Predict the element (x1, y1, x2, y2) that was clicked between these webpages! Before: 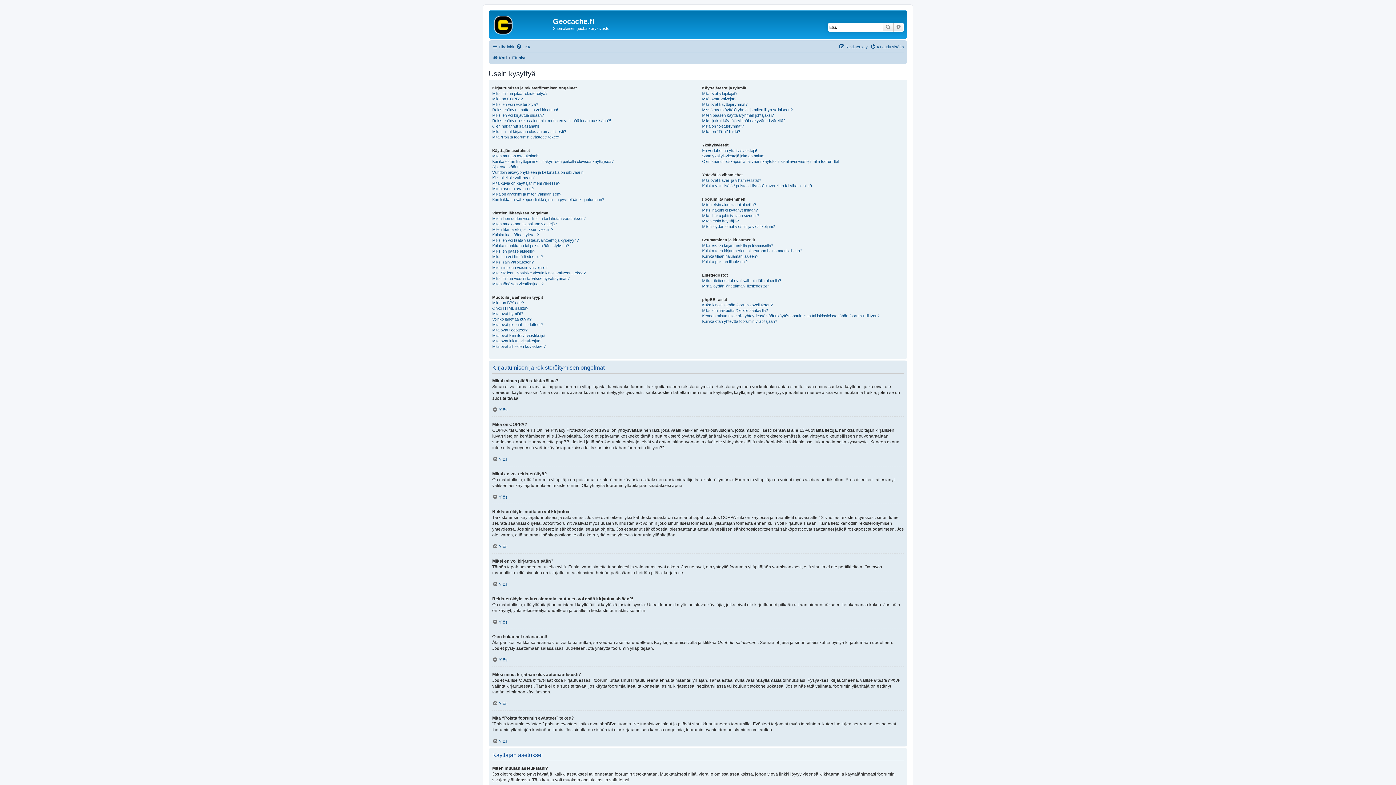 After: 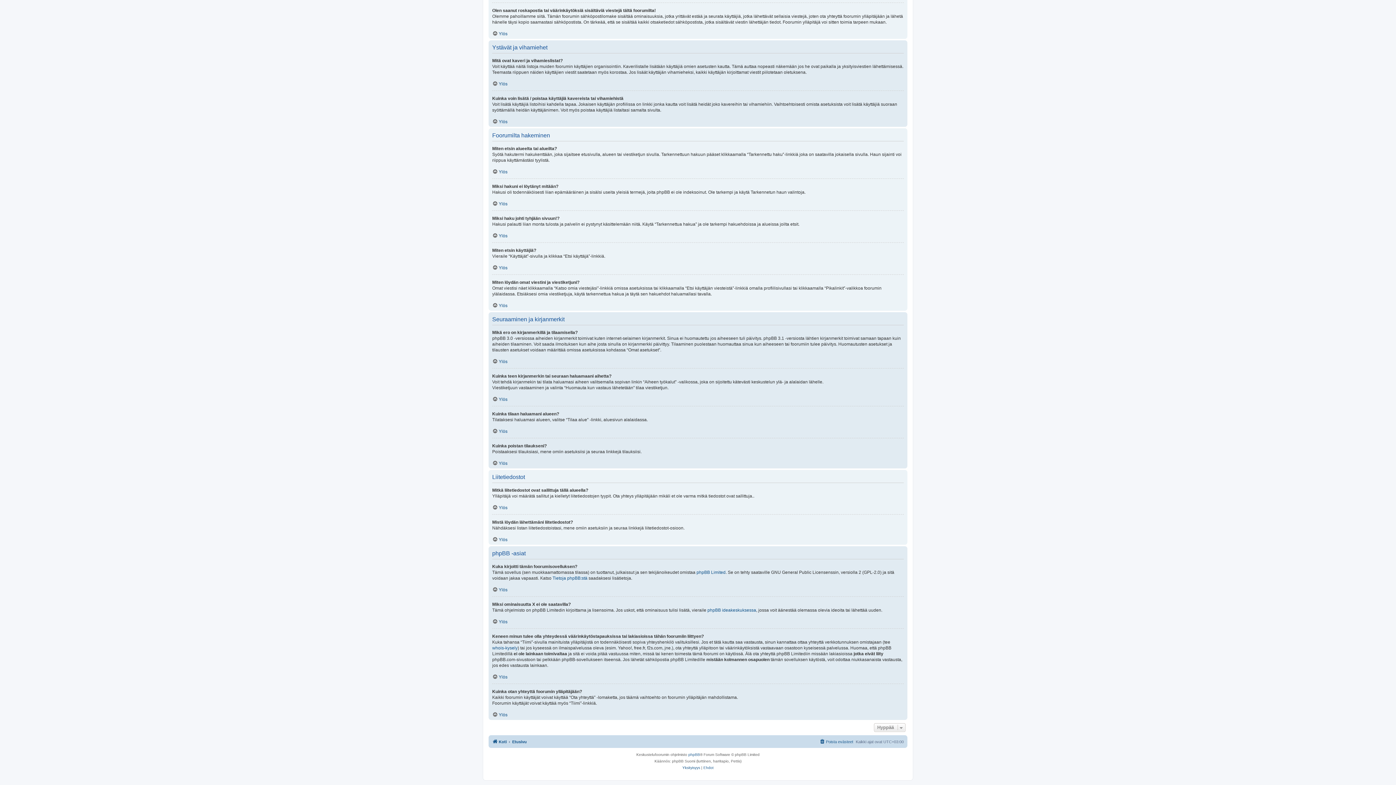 Action: label: Kuka kirjoitti tämän foorumisovelluksen? bbox: (702, 302, 772, 307)